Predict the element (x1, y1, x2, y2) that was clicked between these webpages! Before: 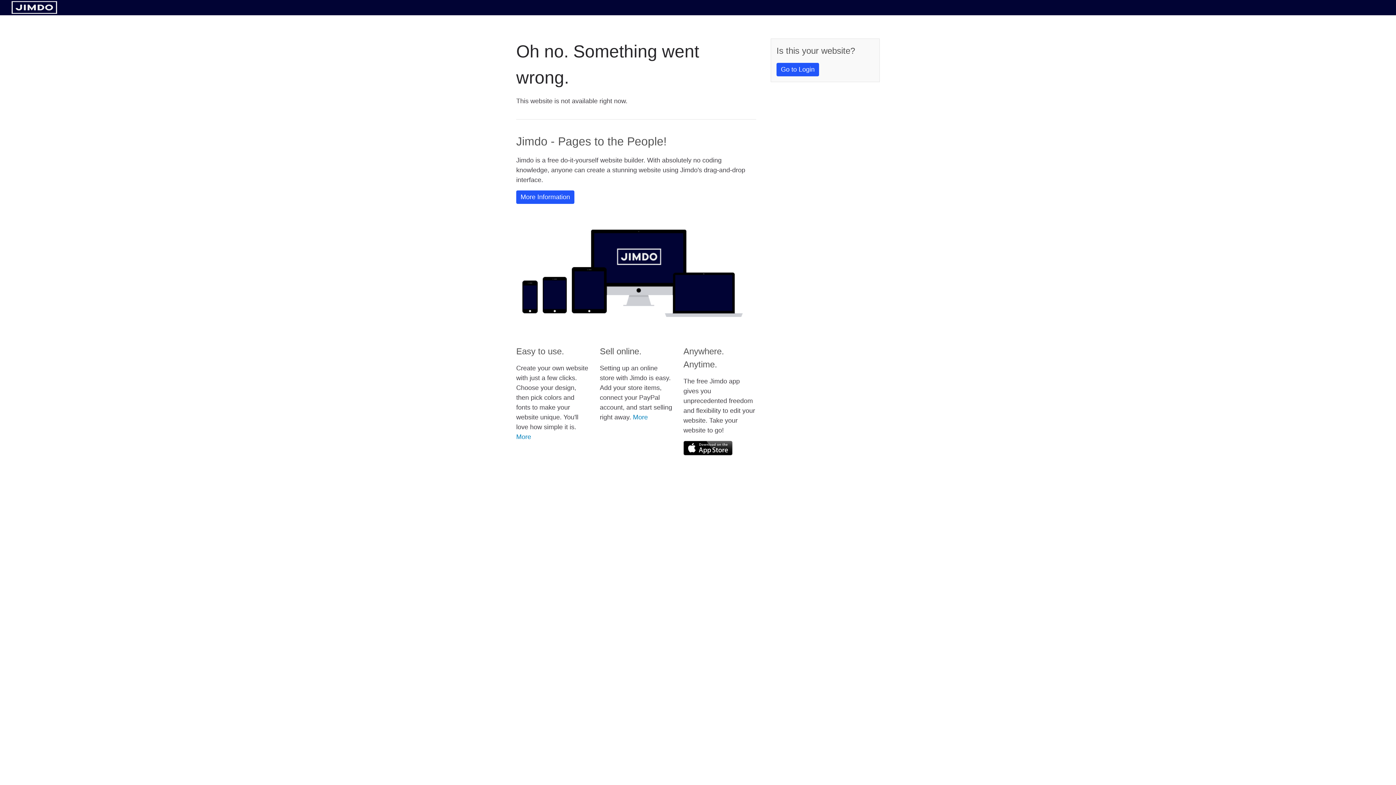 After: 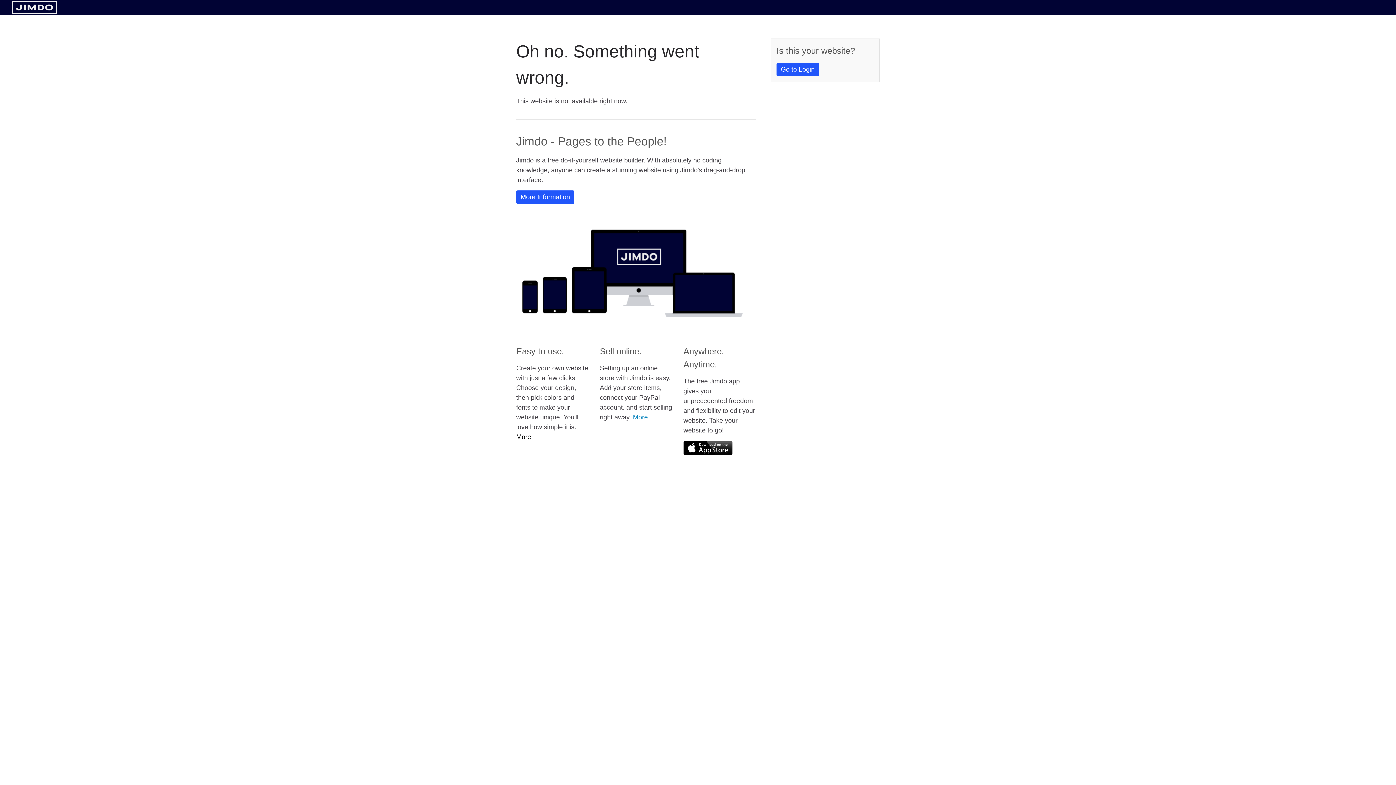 Action: label: More bbox: (516, 433, 531, 440)